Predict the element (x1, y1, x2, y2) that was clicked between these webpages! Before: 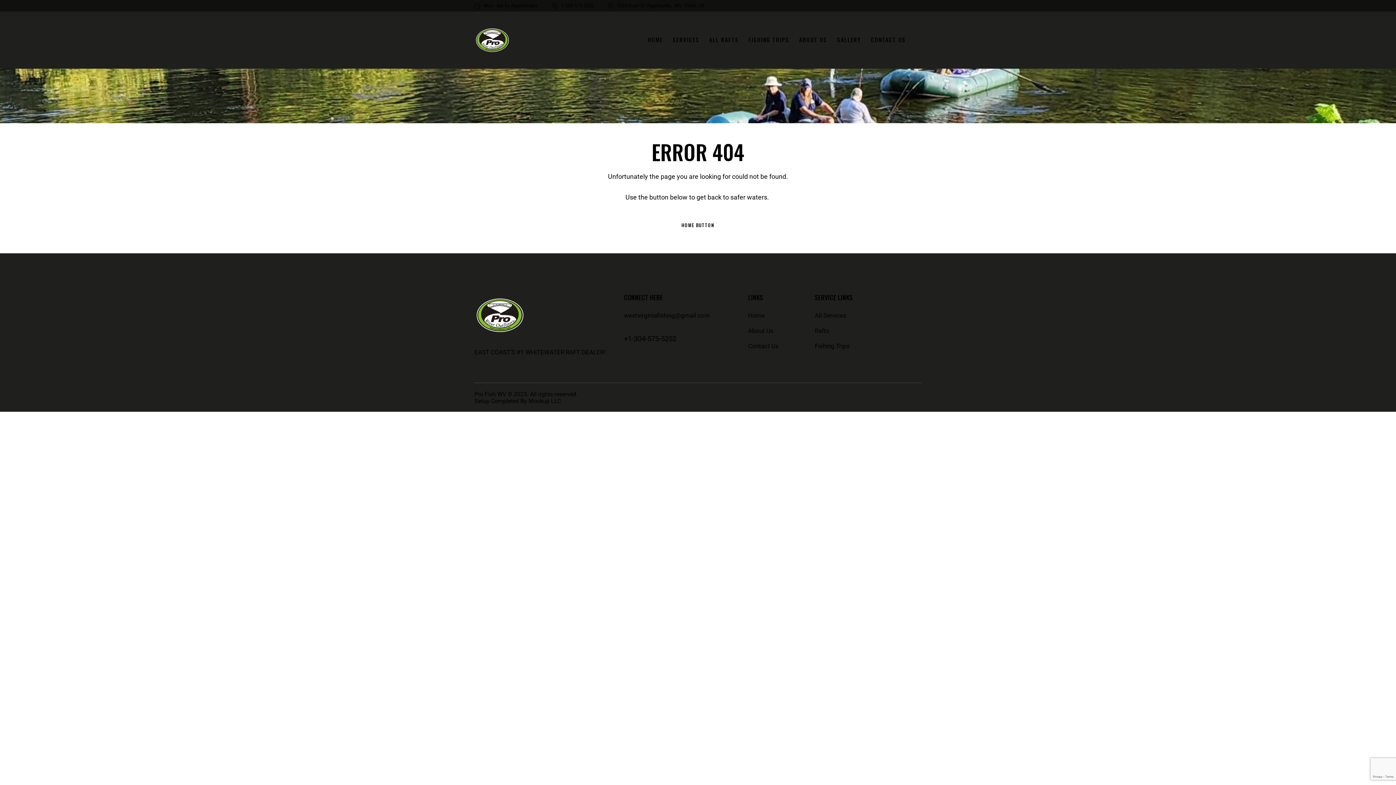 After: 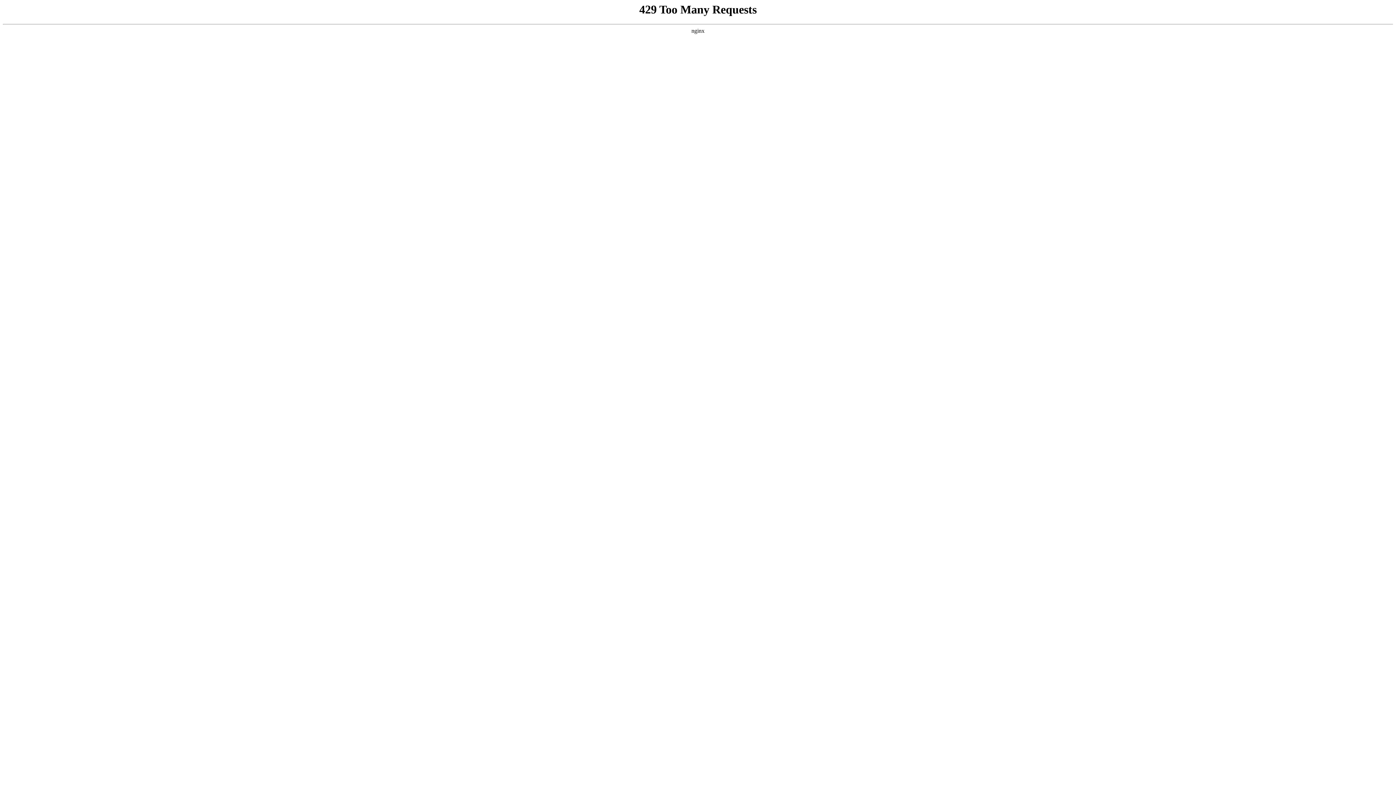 Action: bbox: (668, 30, 704, 49) label: SERVICES